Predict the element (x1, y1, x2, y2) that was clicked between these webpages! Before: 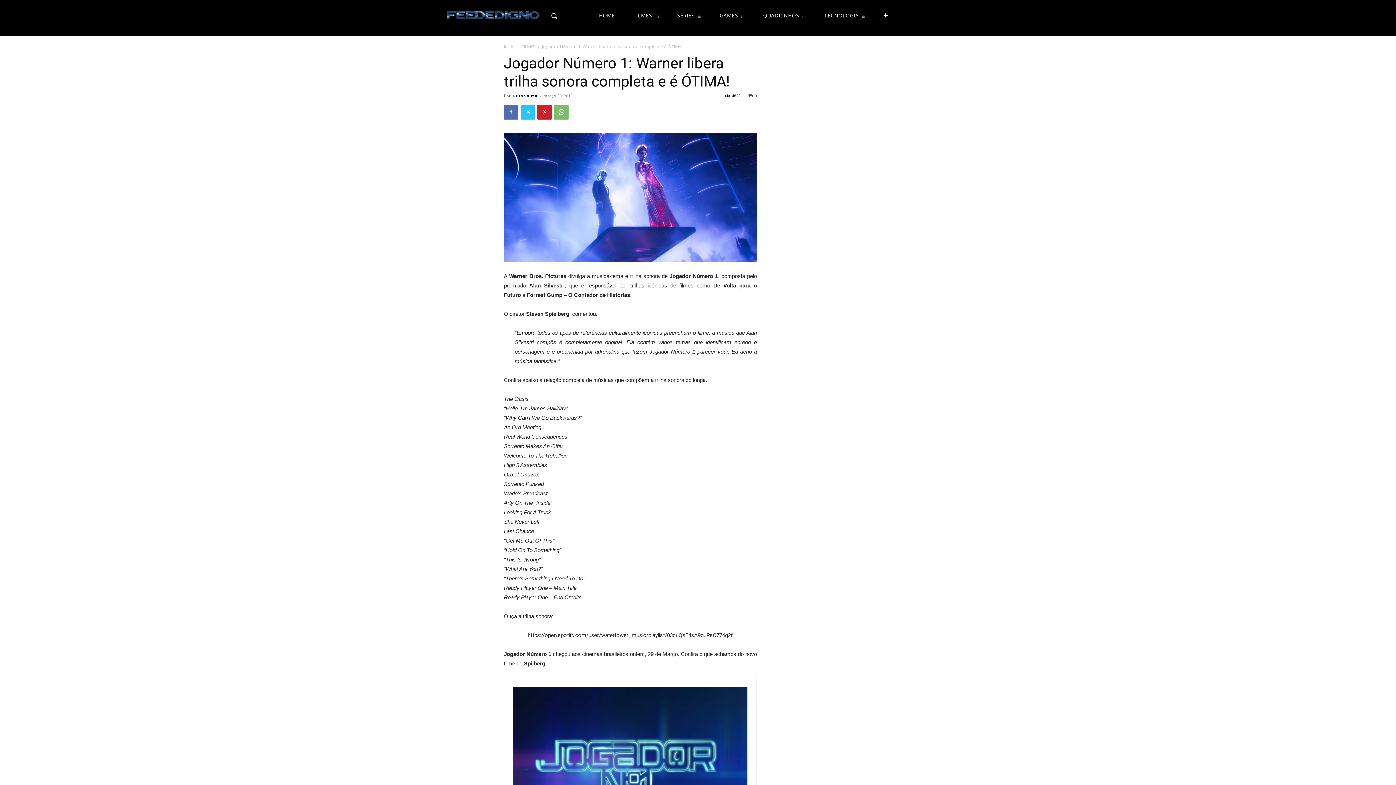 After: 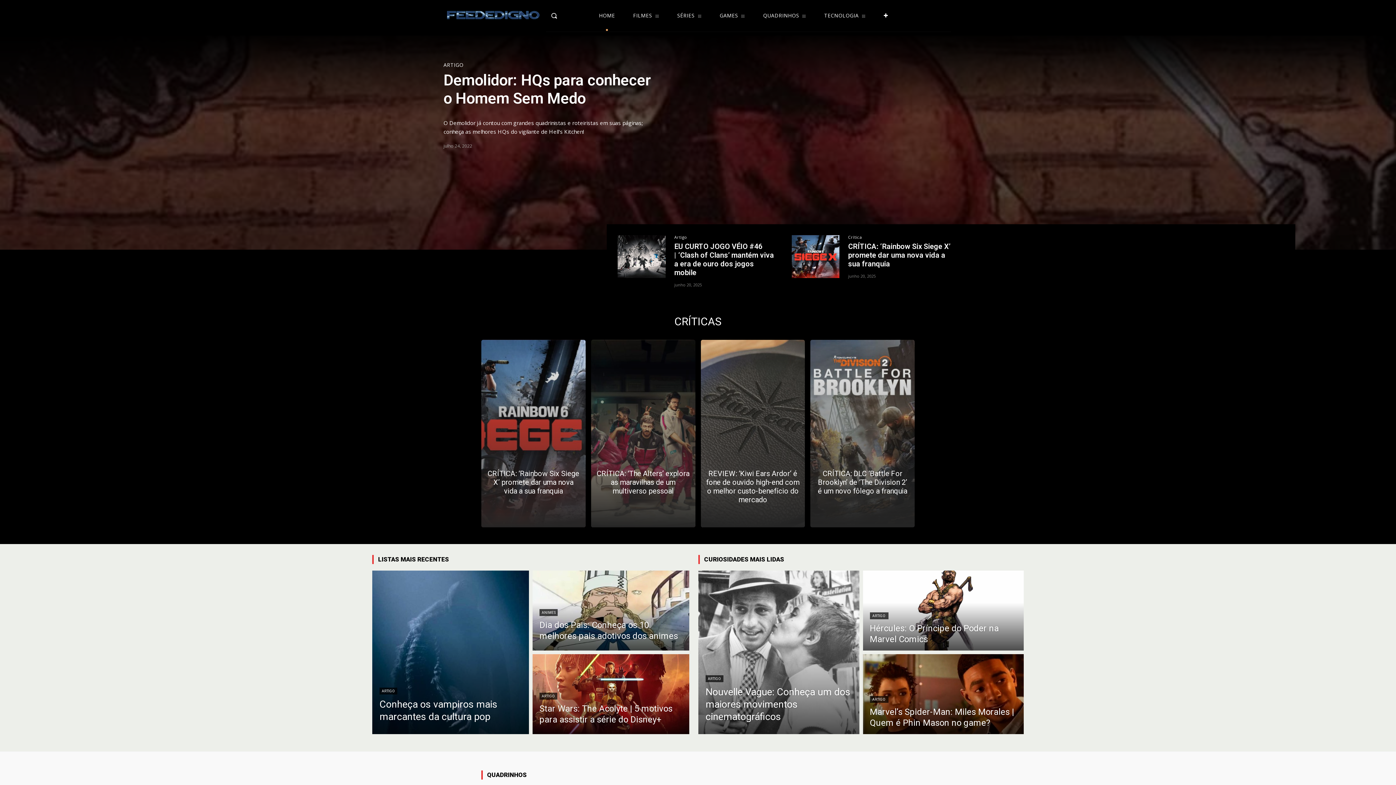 Action: label: Início bbox: (504, 43, 514, 49)